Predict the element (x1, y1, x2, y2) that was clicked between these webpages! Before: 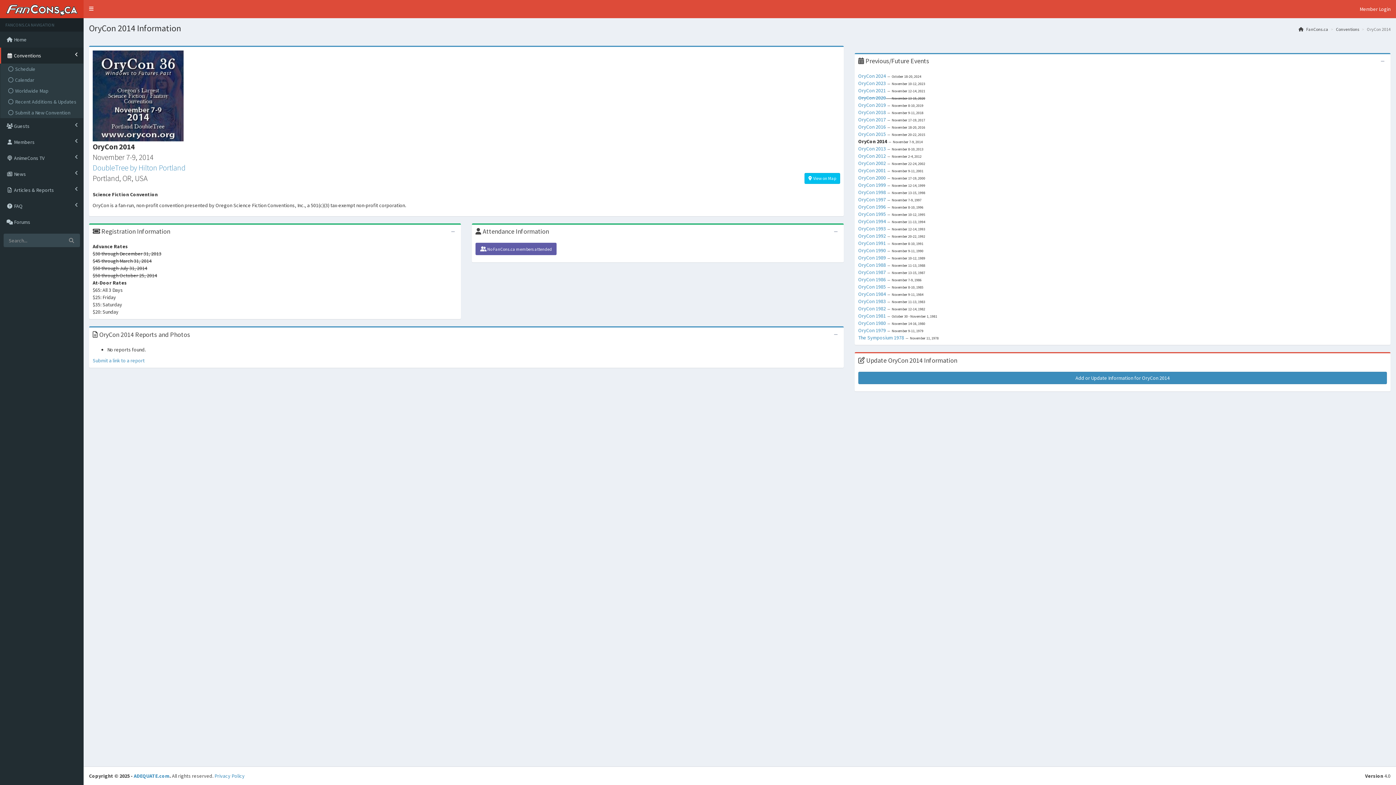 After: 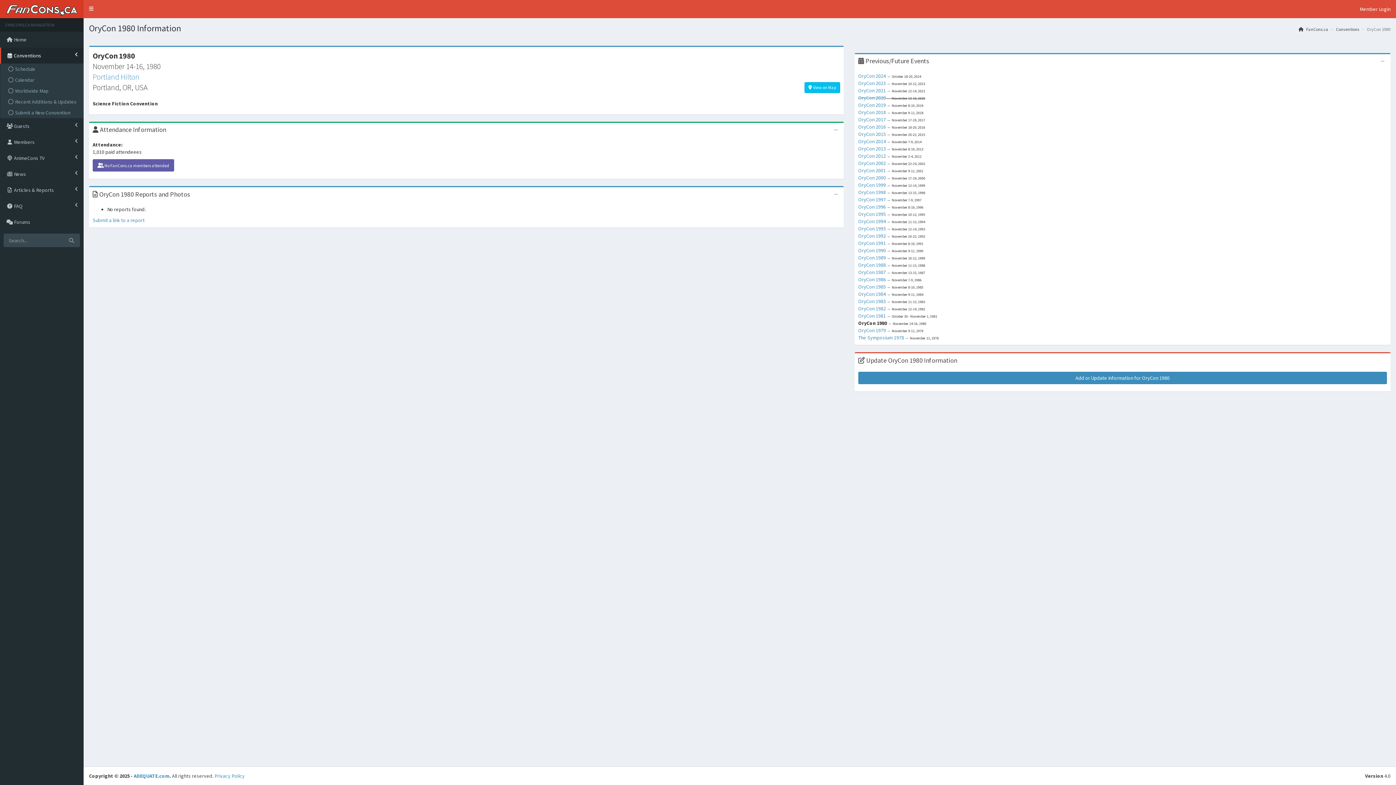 Action: bbox: (858, 320, 886, 326) label: OryCon 1980